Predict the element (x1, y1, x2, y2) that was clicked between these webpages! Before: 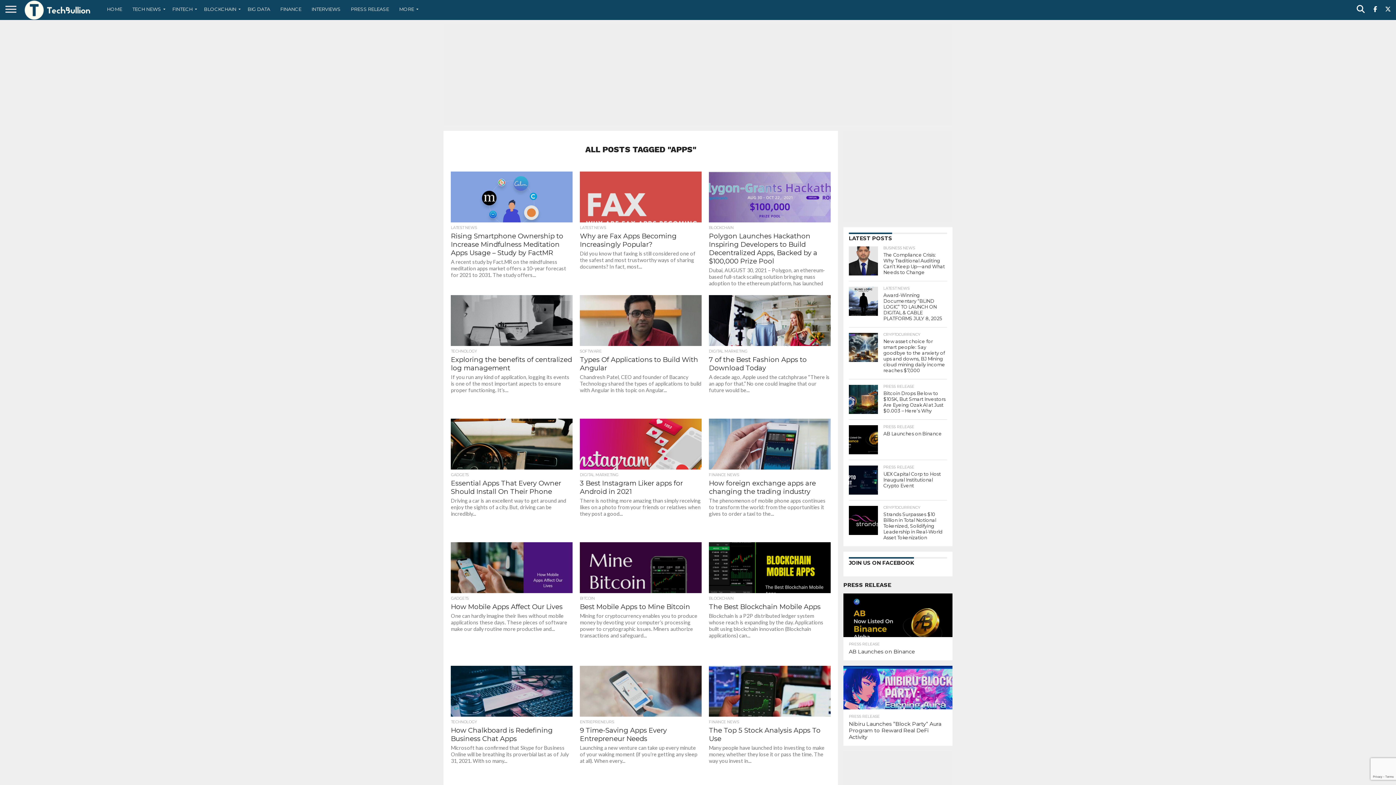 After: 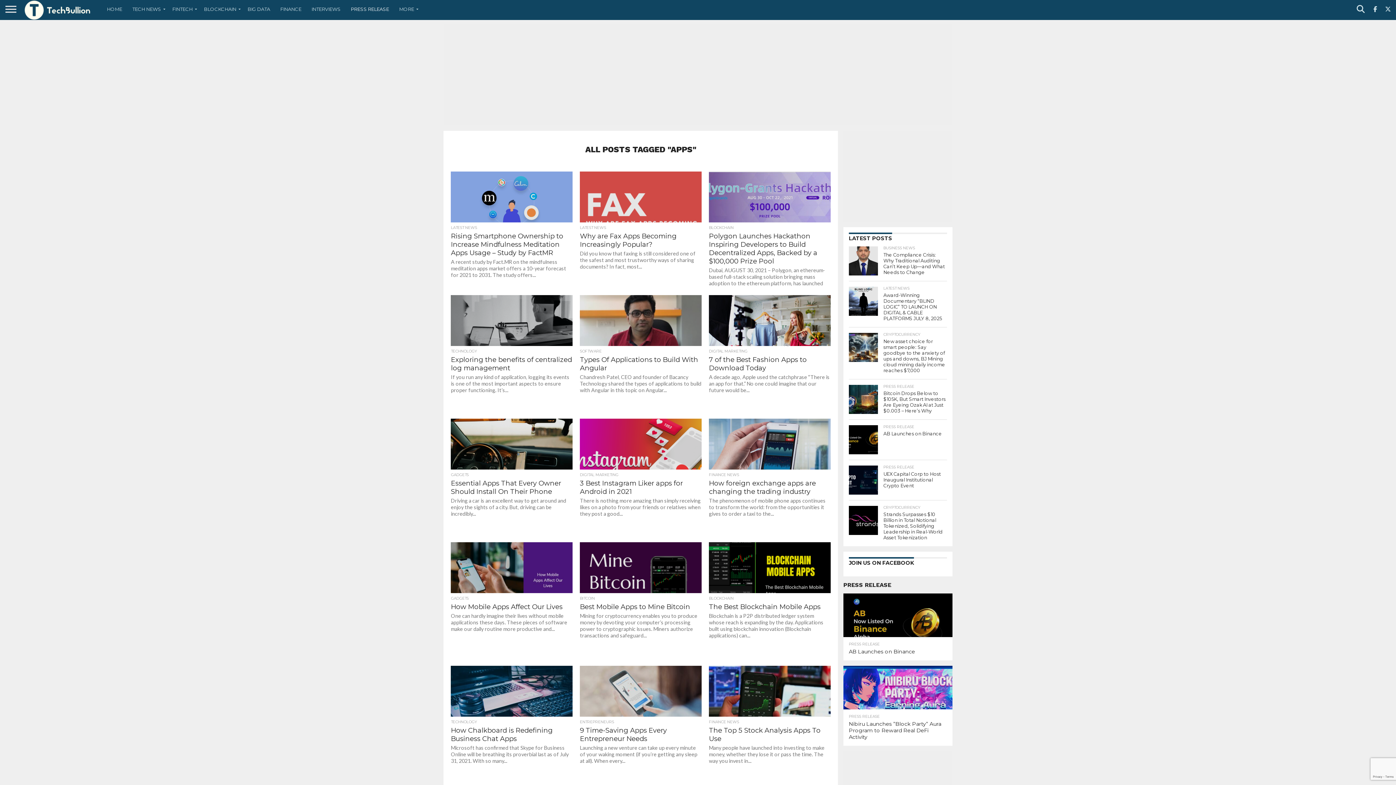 Action: bbox: (345, 0, 394, 18) label: PRESS RELEASE